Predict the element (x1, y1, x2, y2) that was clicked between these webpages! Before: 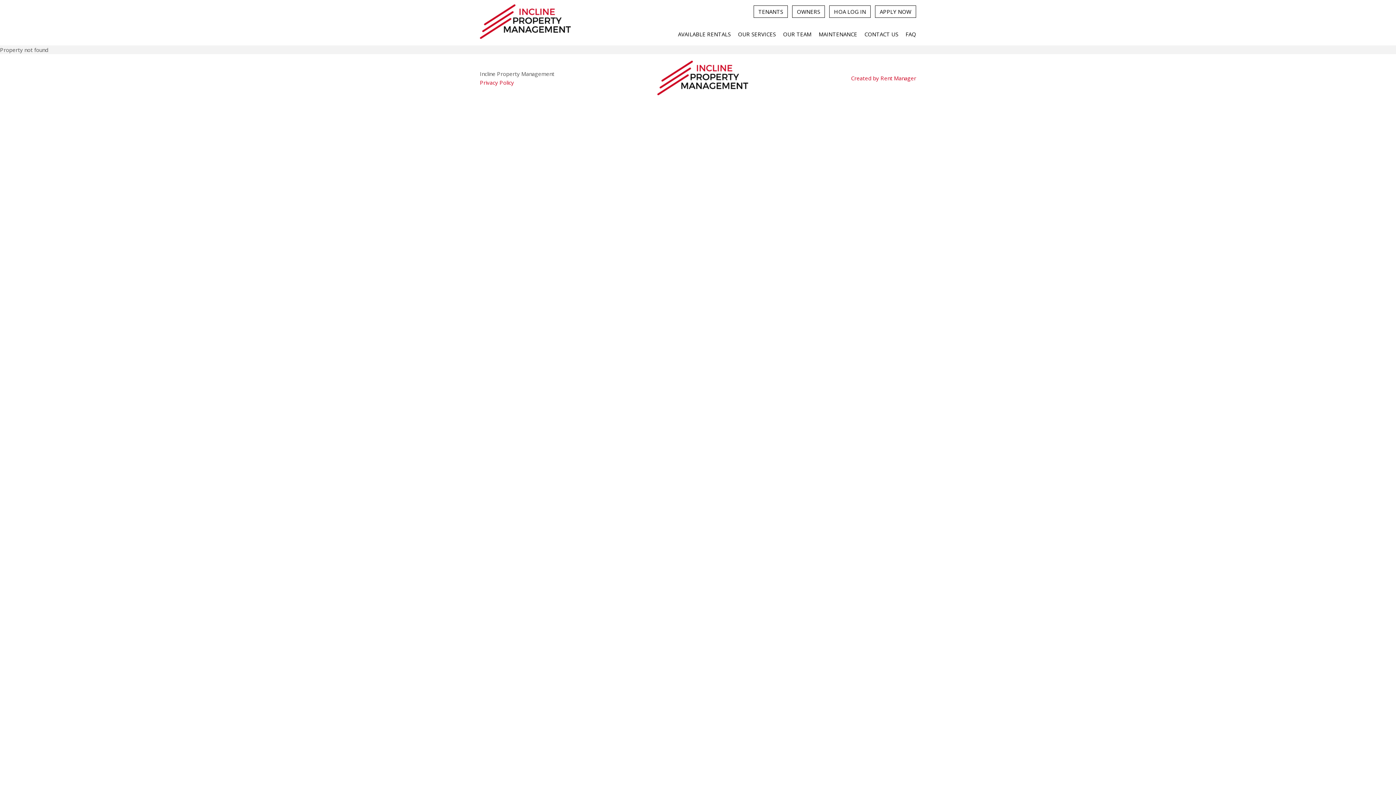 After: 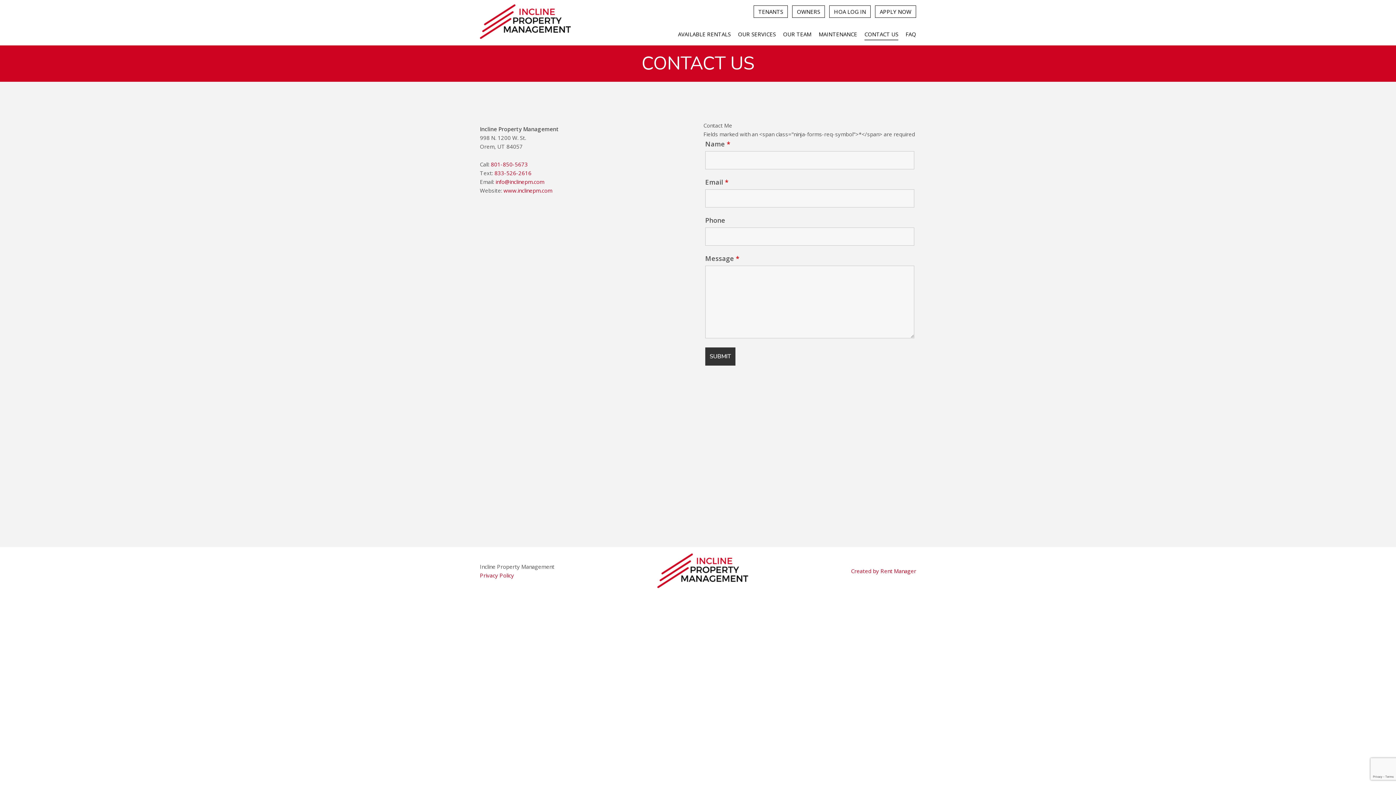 Action: label: CONTACT US bbox: (864, 28, 898, 40)